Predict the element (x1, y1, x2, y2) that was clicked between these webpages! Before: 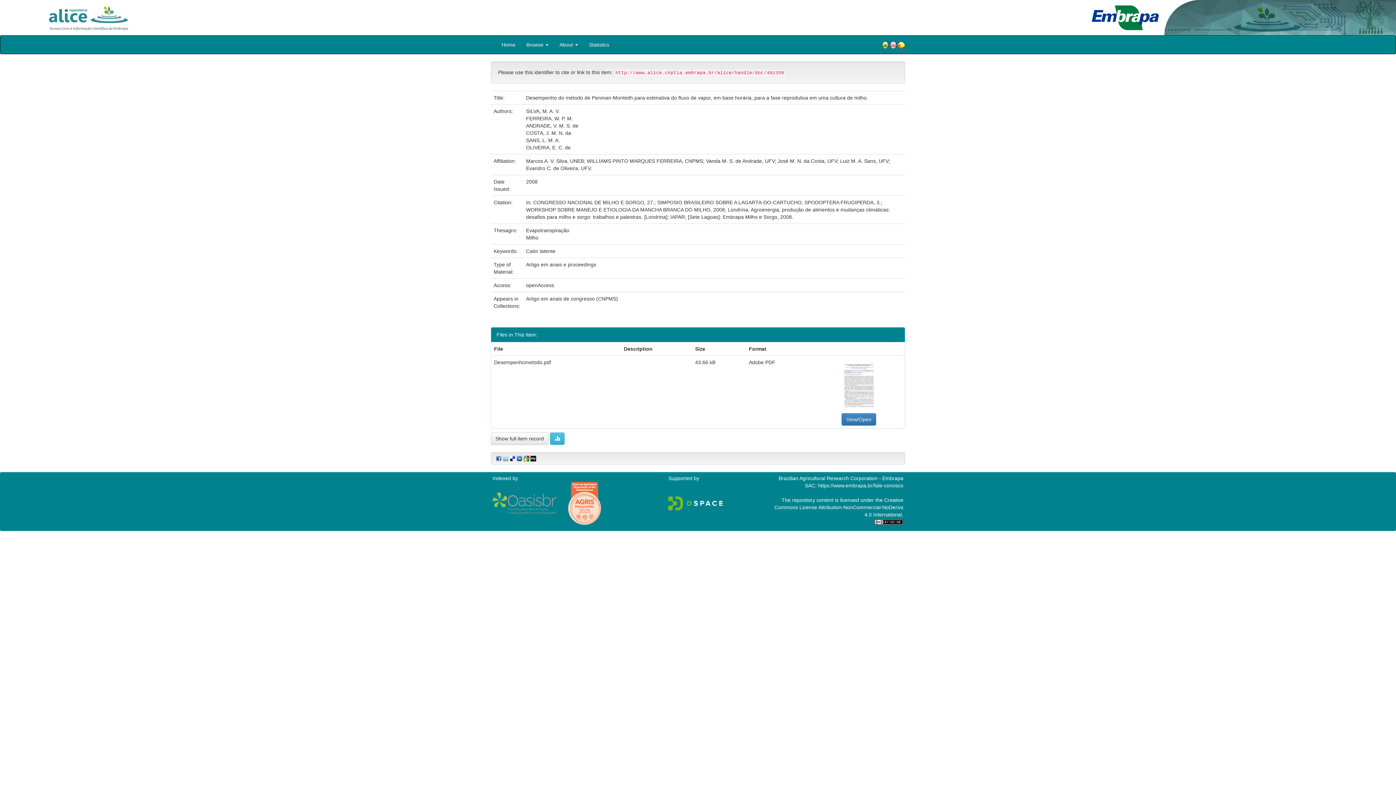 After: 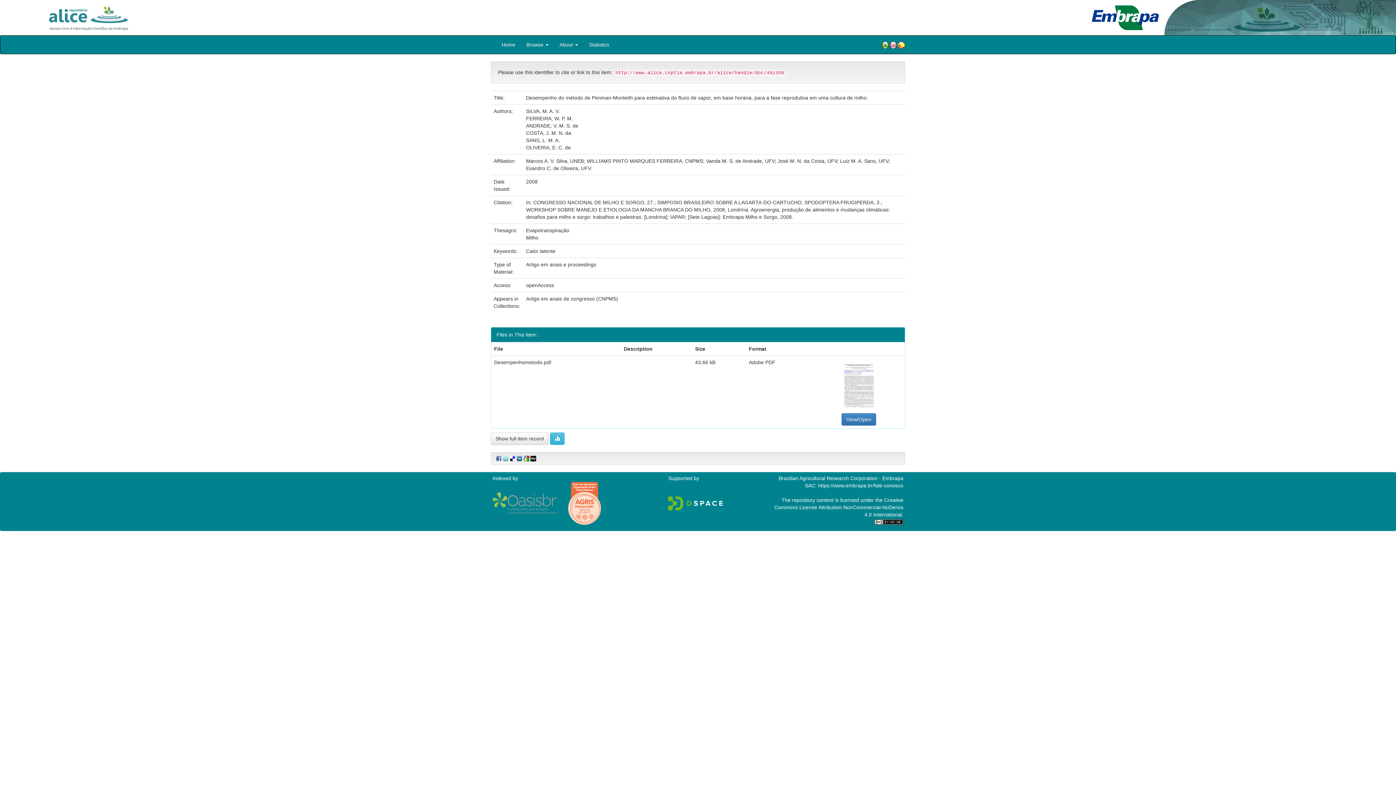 Action: bbox: (522, 455, 529, 461)